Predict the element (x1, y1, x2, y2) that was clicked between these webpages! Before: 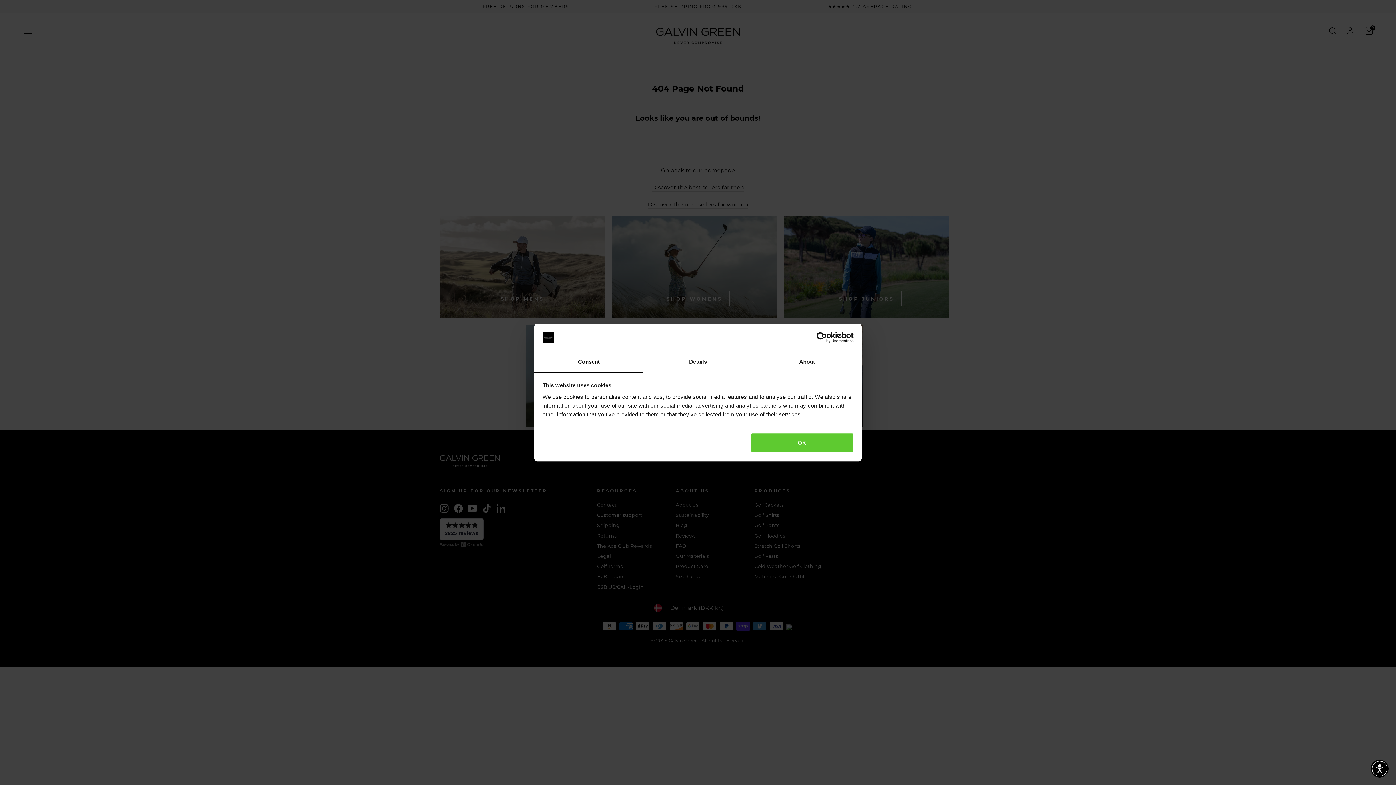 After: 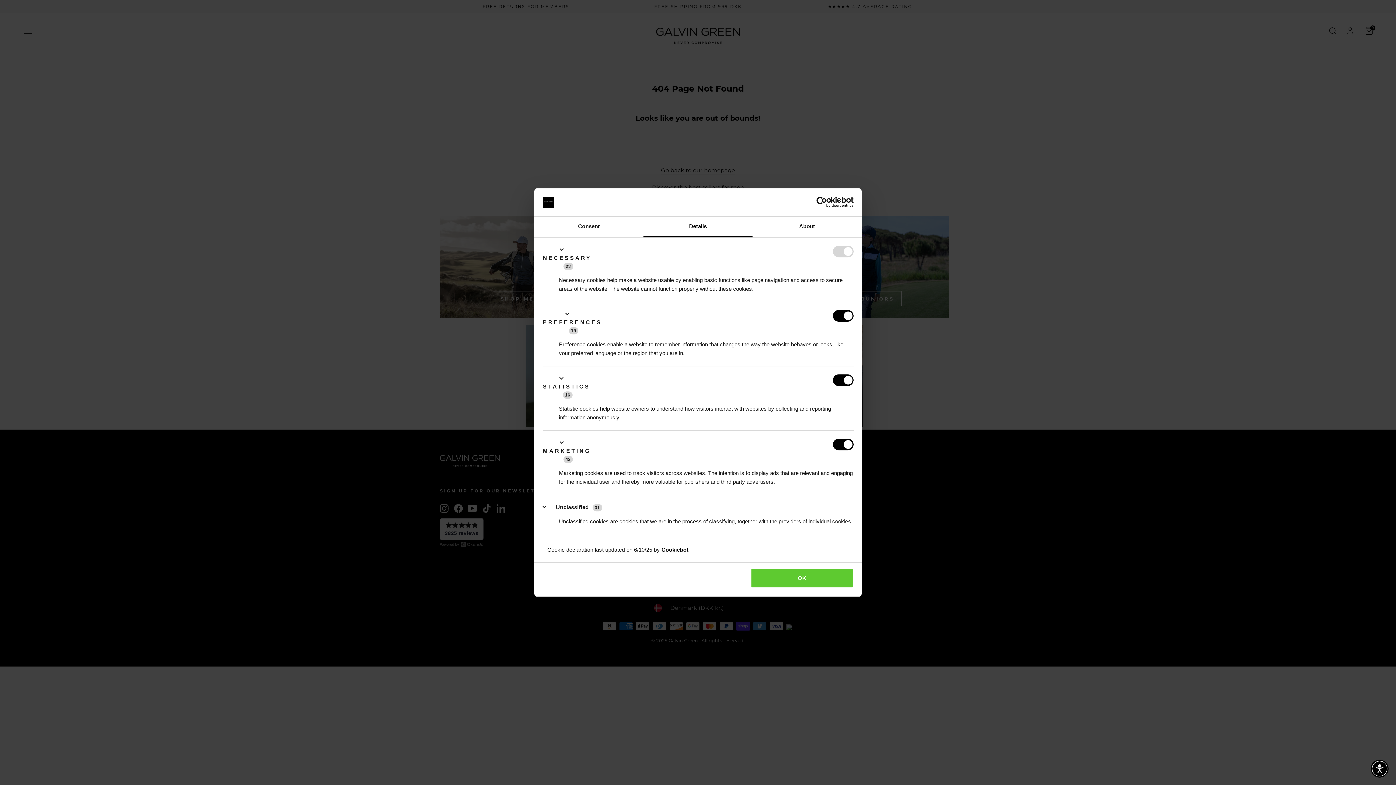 Action: label: Details bbox: (643, 352, 752, 372)